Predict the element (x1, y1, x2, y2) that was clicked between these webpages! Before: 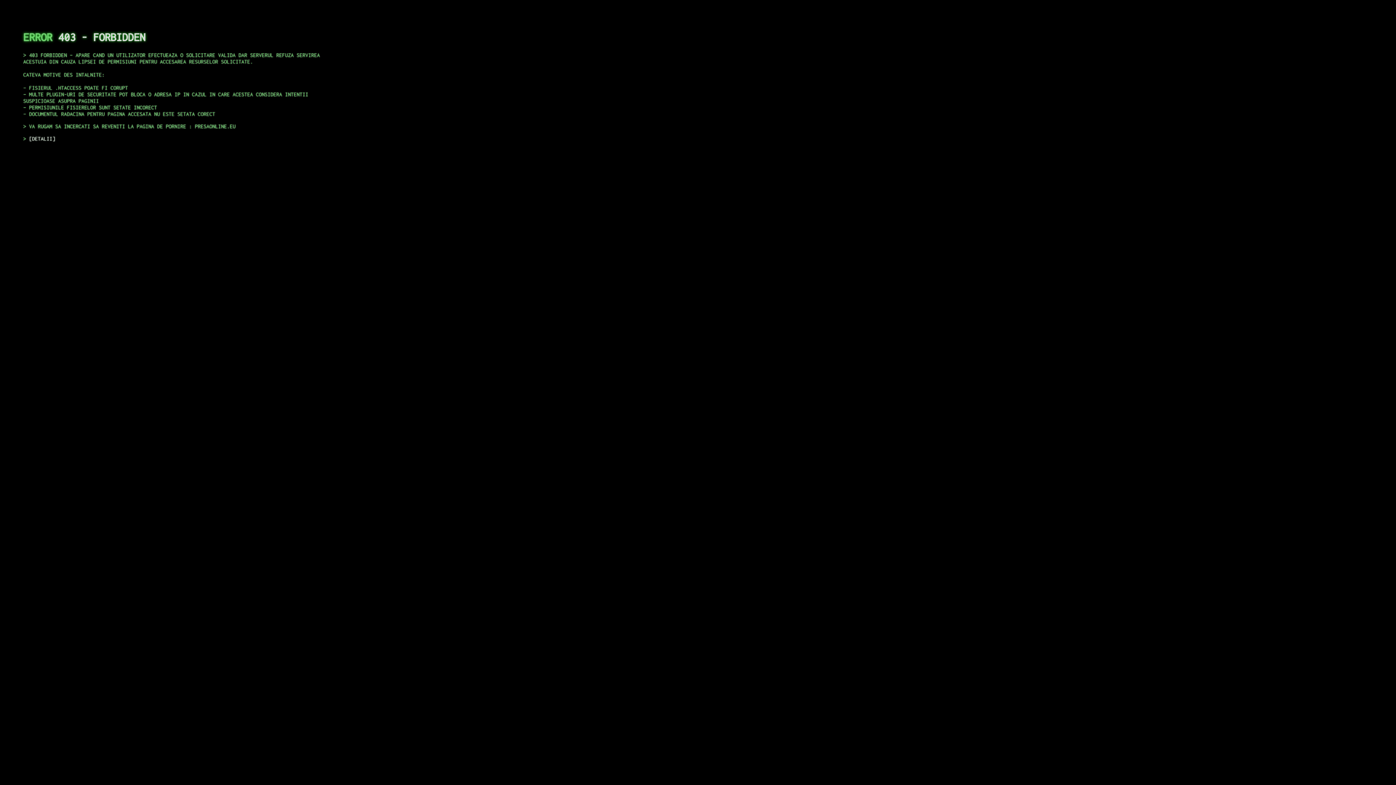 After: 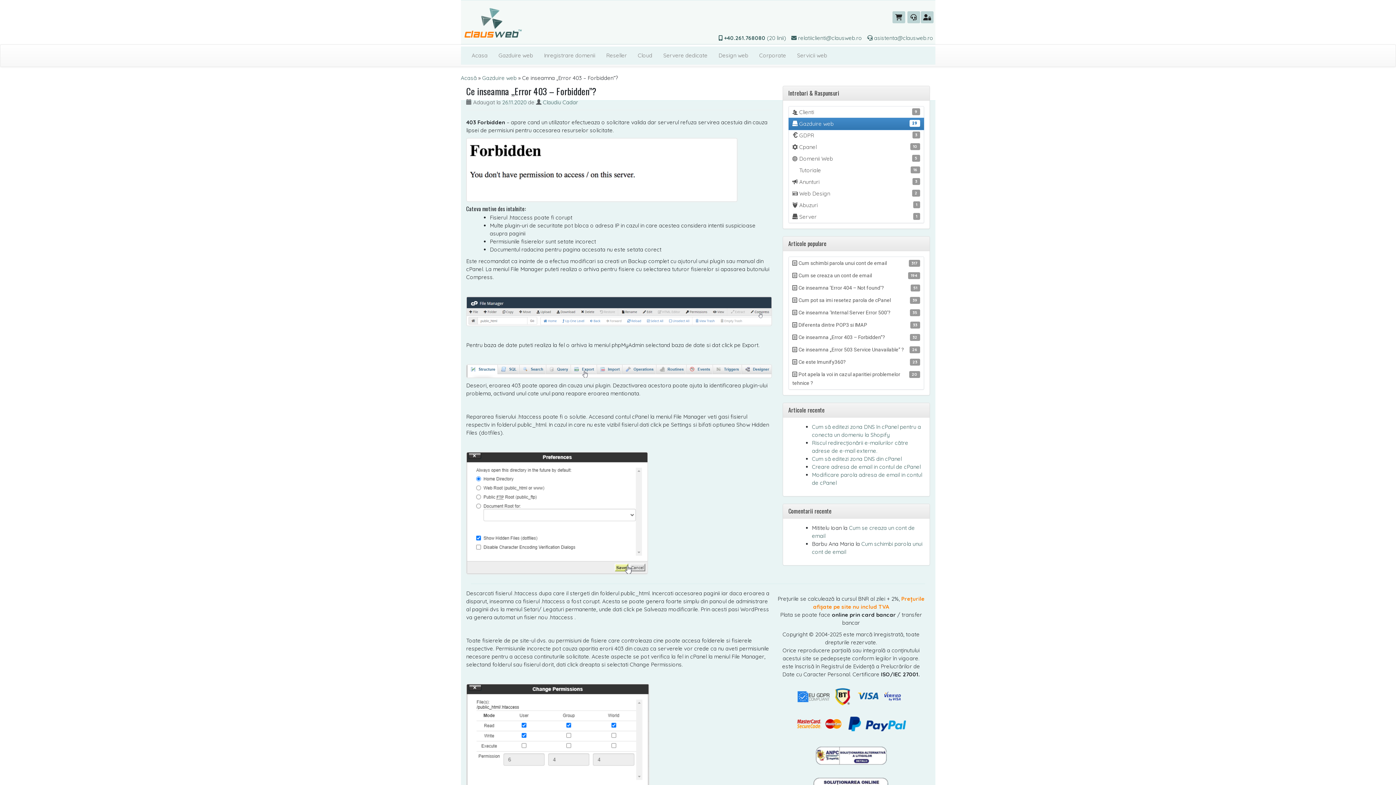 Action: bbox: (29, 135, 55, 141) label: DETALII